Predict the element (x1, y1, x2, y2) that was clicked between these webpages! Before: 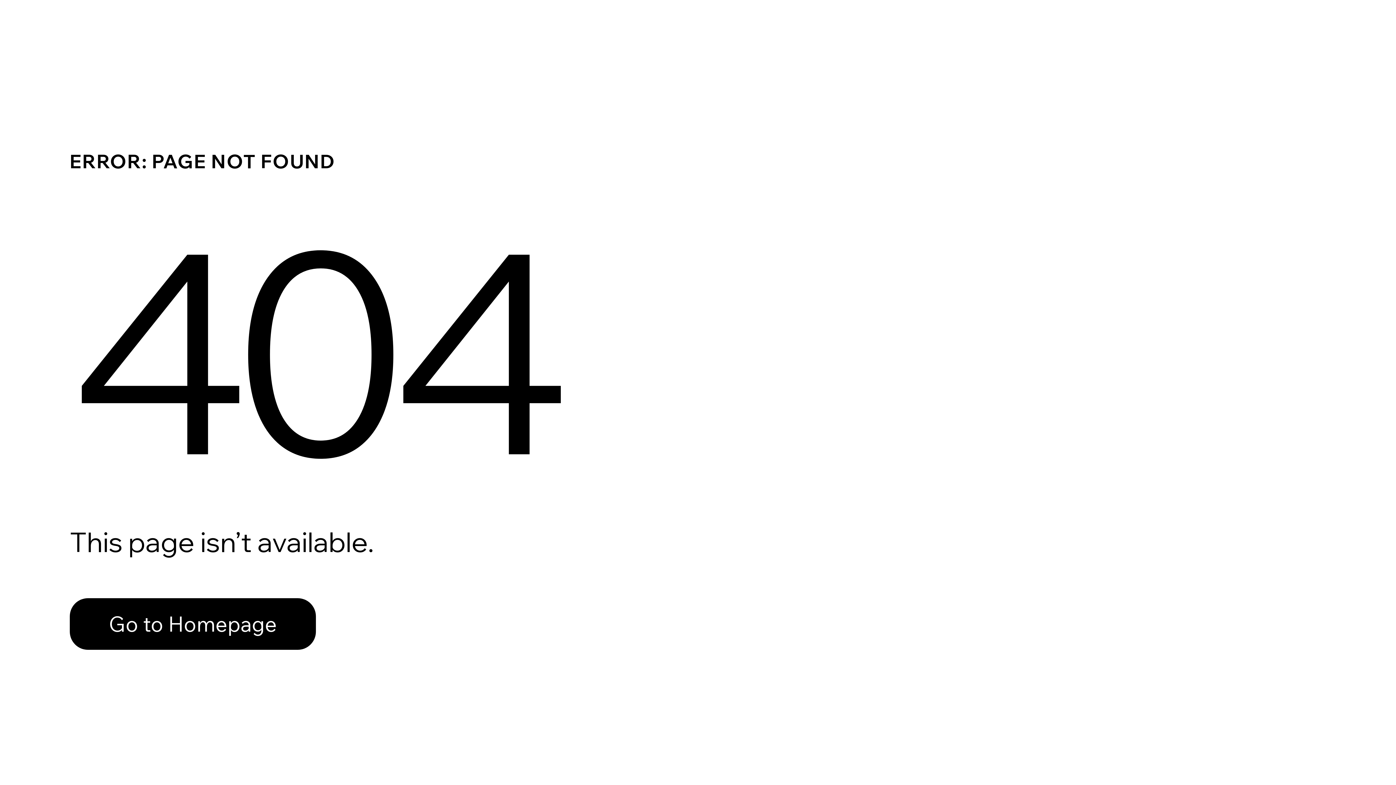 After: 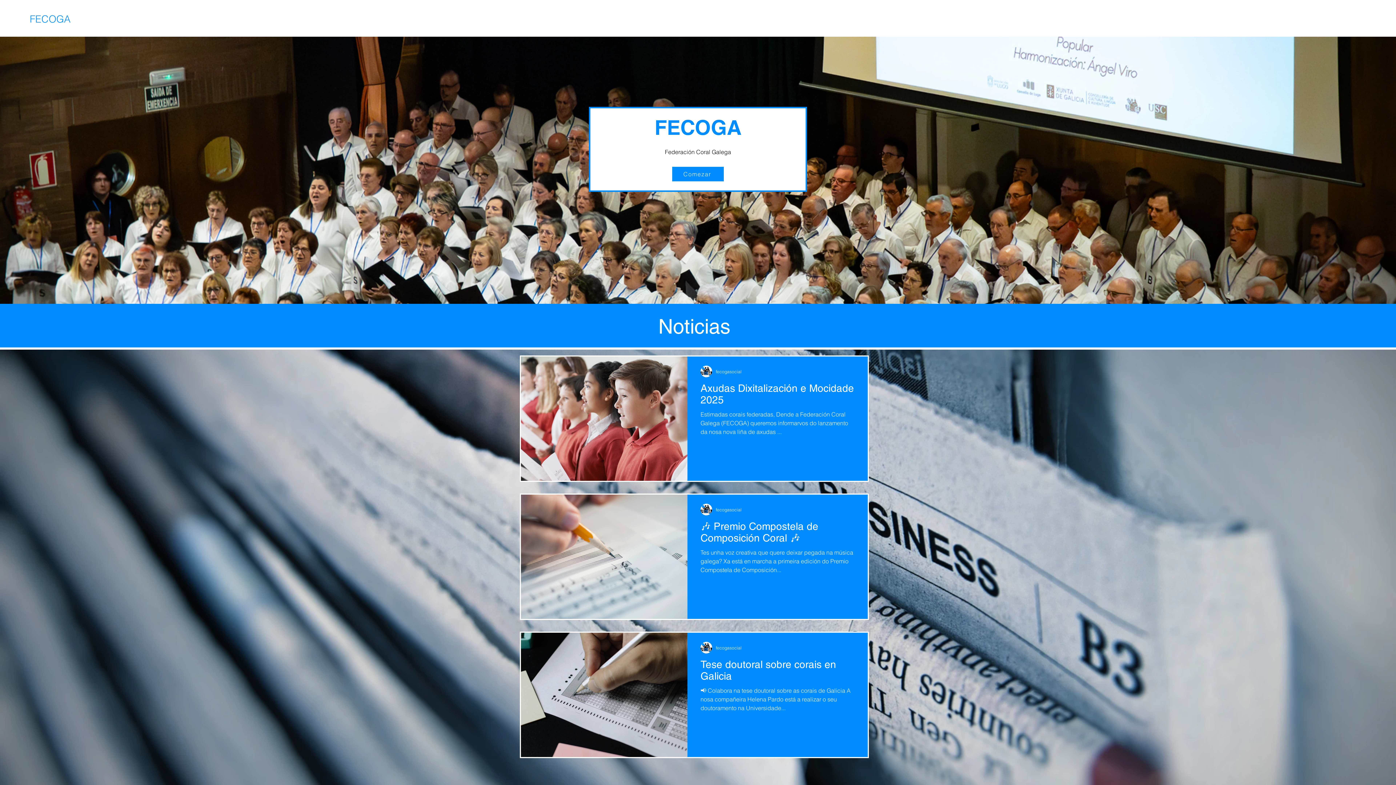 Action: label: Go to Homepage bbox: (69, 582, 768, 659)